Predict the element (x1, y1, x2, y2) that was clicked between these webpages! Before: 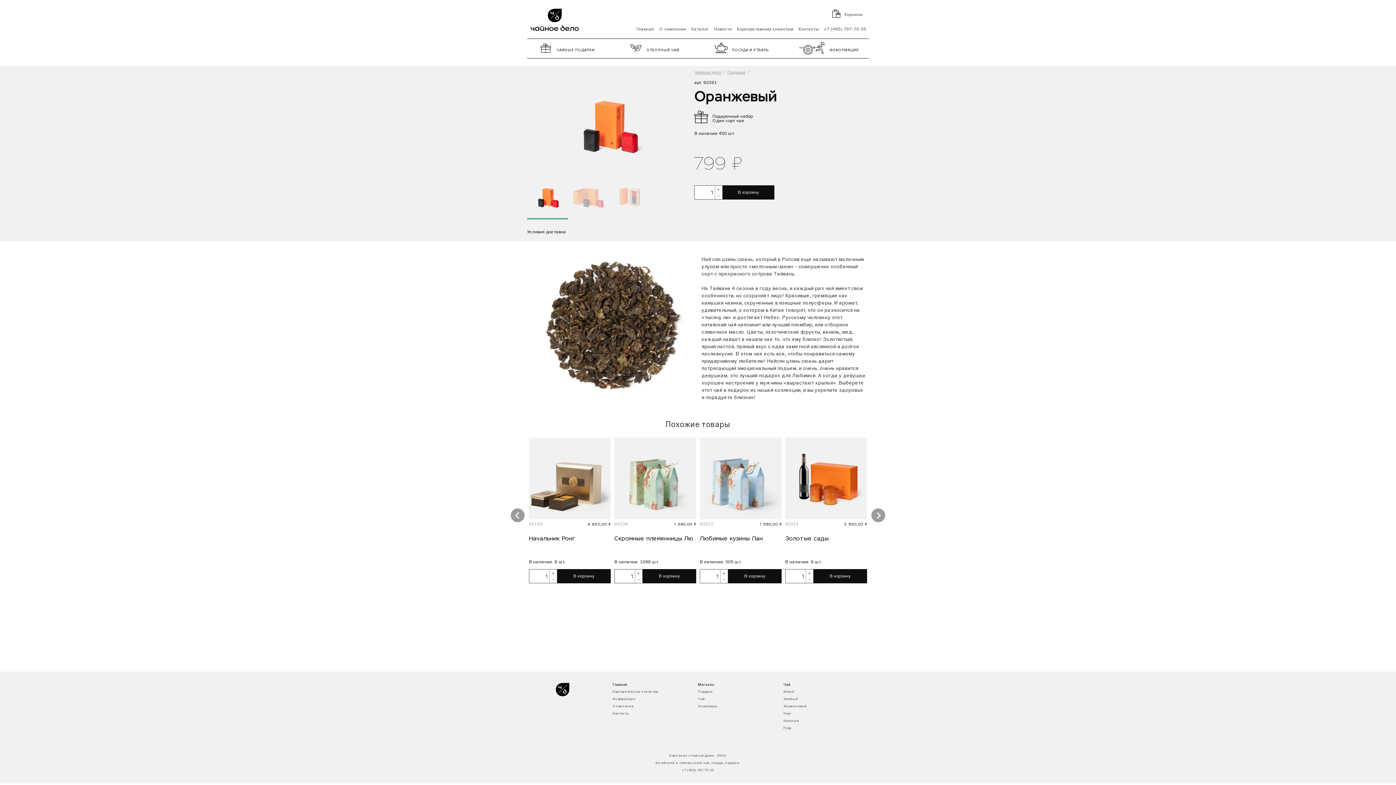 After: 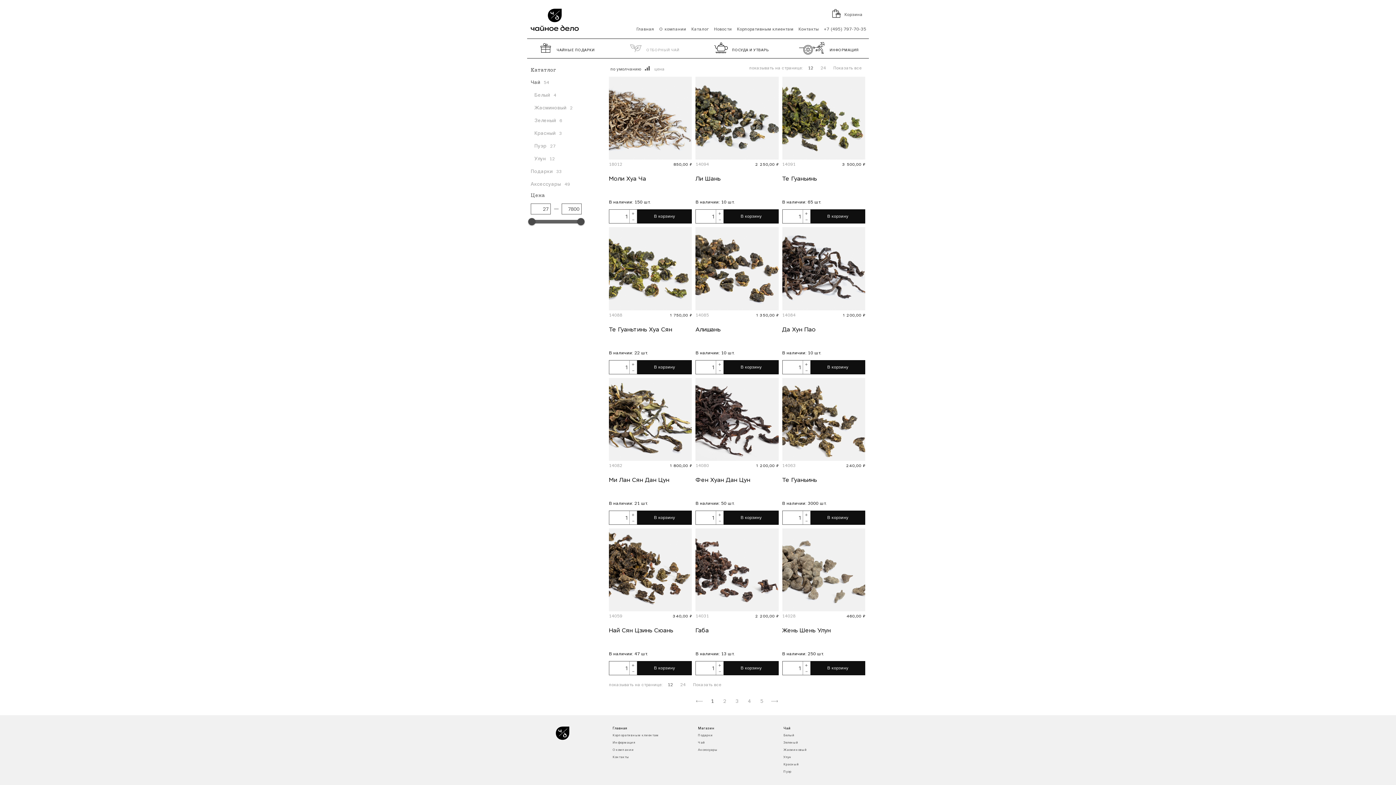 Action: label: ОТБОРНЫЙ ЧАЙ bbox: (614, 38, 694, 58)